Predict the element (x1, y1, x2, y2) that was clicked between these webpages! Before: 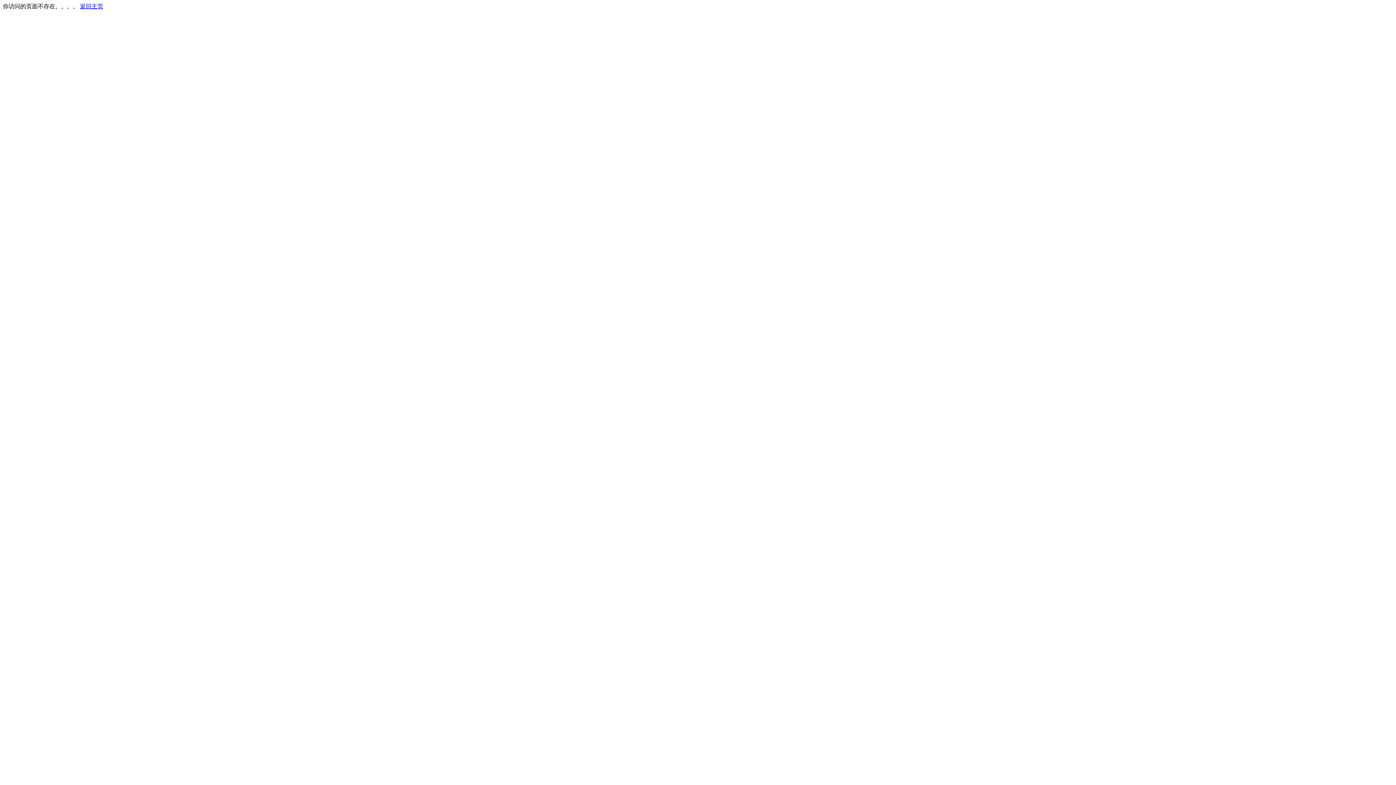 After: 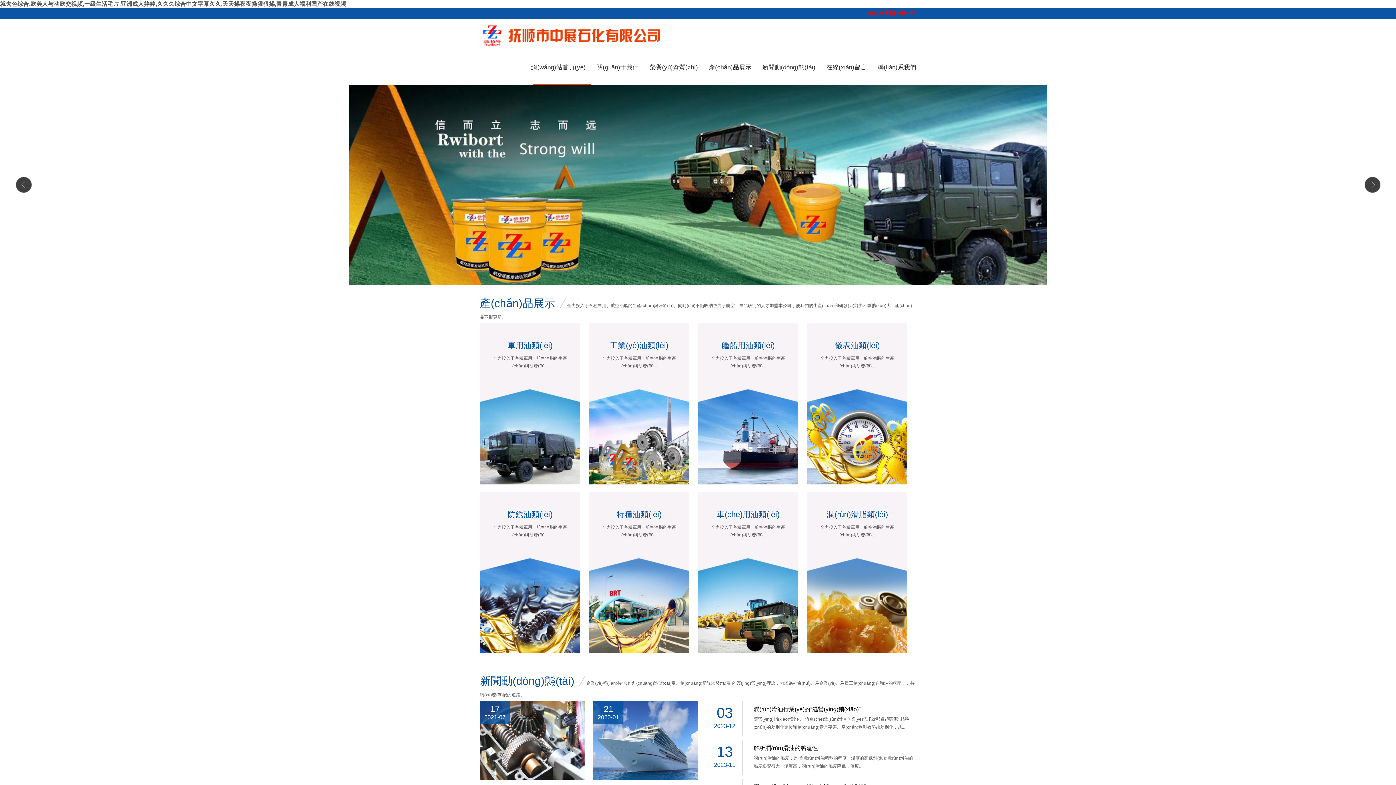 Action: label: 返回主页 bbox: (80, 3, 103, 9)